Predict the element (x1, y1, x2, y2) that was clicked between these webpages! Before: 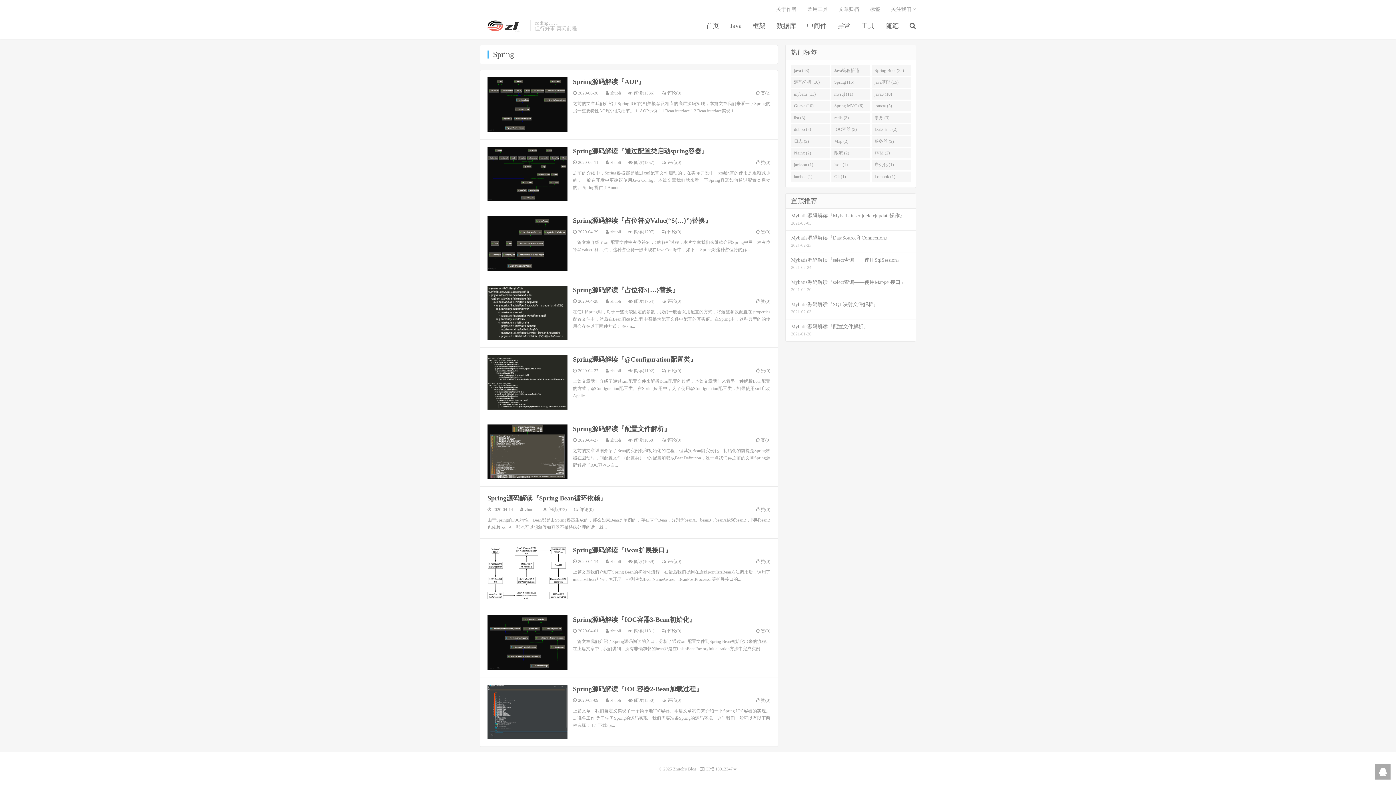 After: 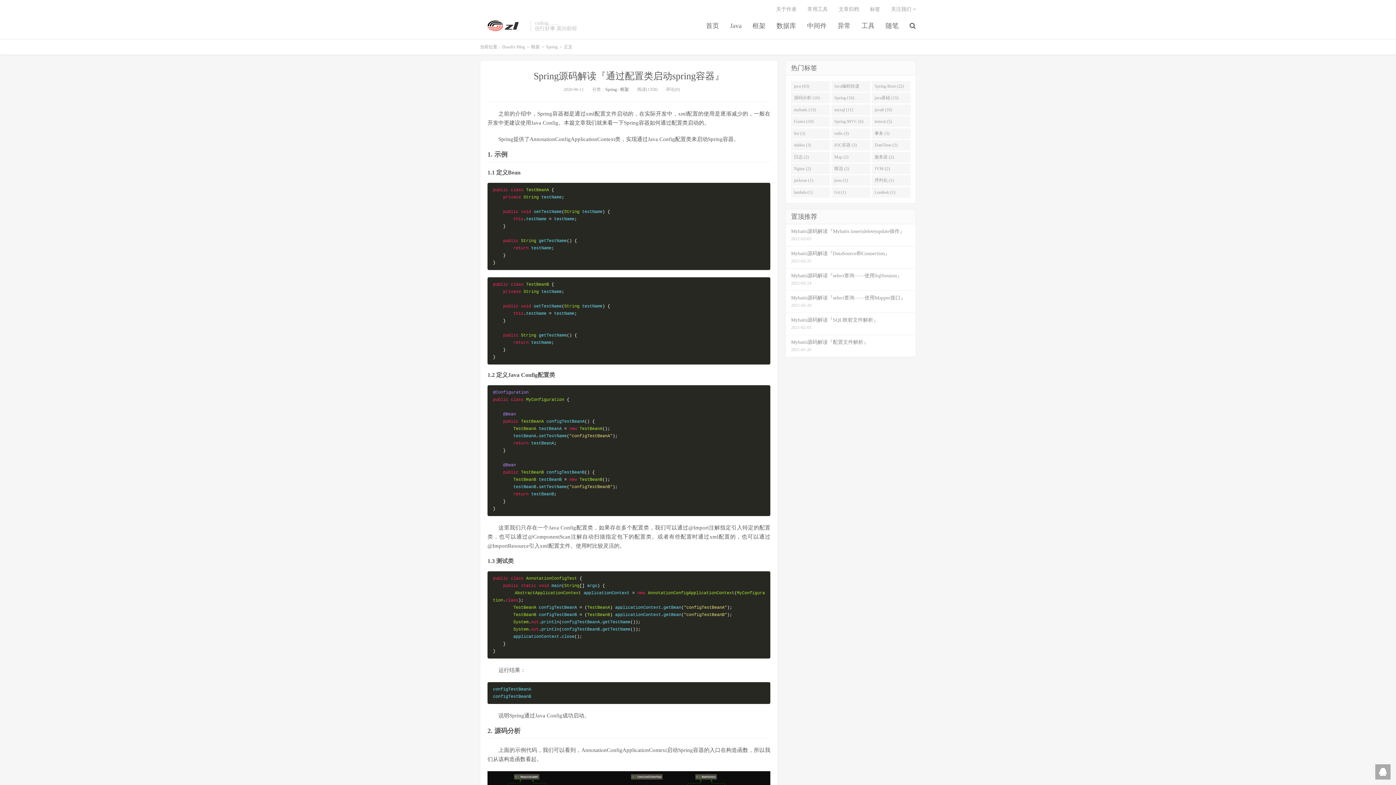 Action: bbox: (487, 146, 567, 201)